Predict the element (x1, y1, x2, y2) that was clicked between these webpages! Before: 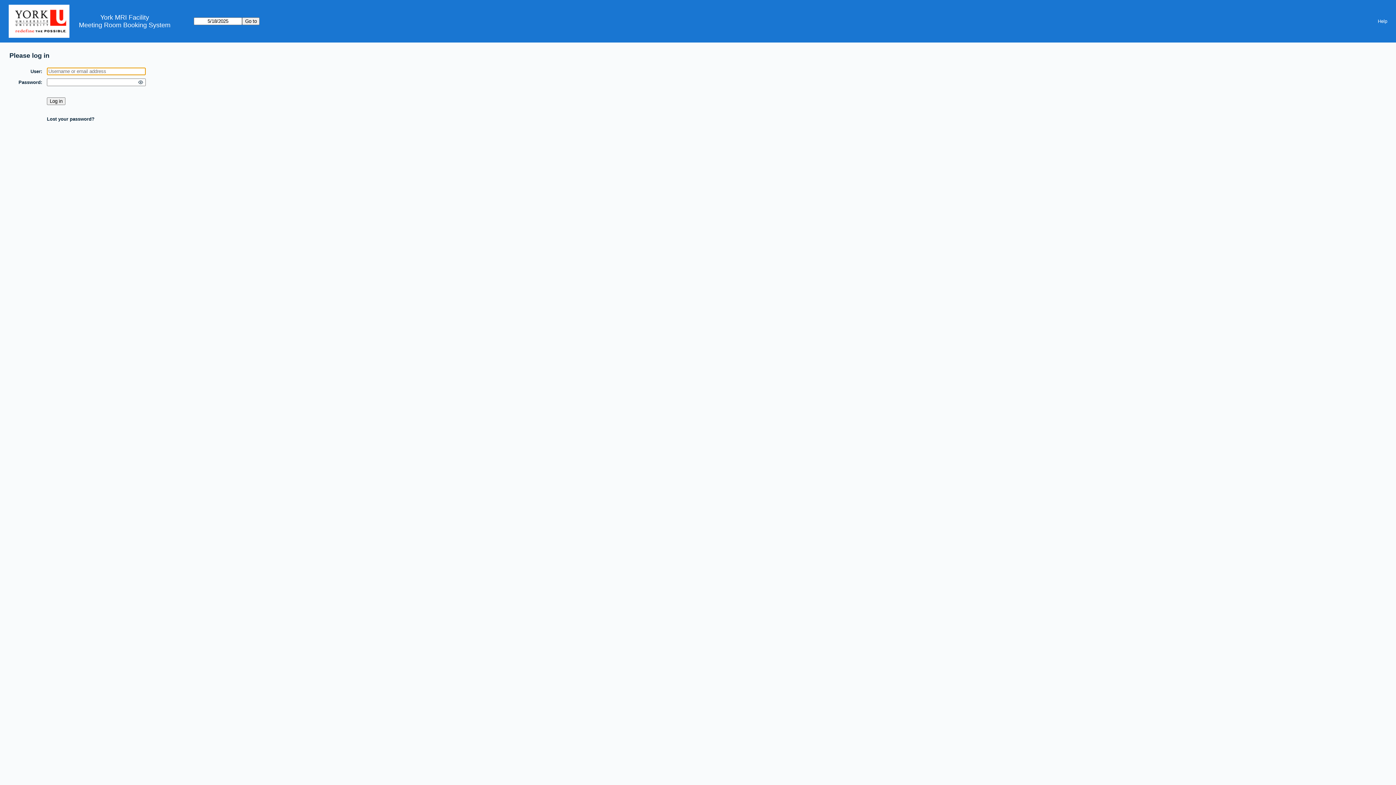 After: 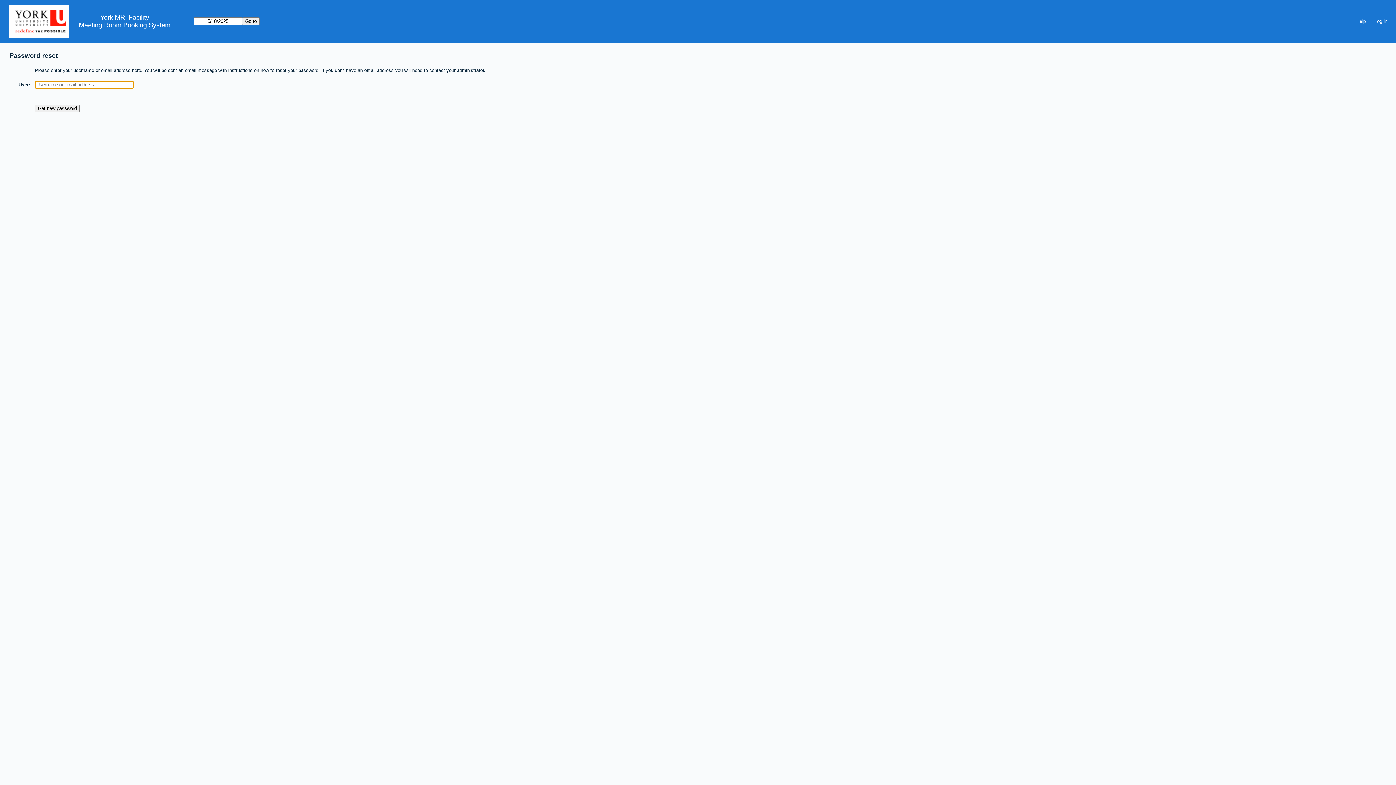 Action: label: Lost your password? bbox: (46, 116, 94, 121)